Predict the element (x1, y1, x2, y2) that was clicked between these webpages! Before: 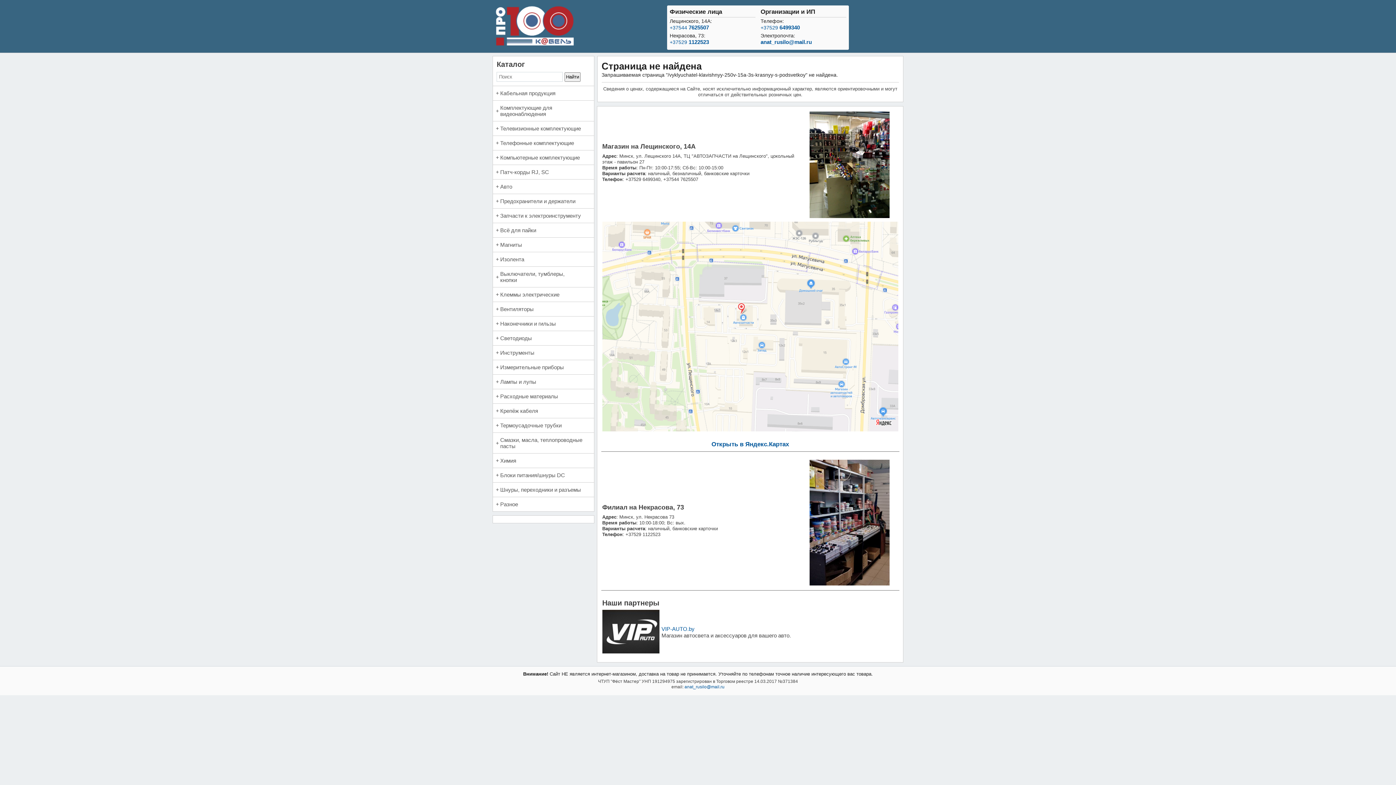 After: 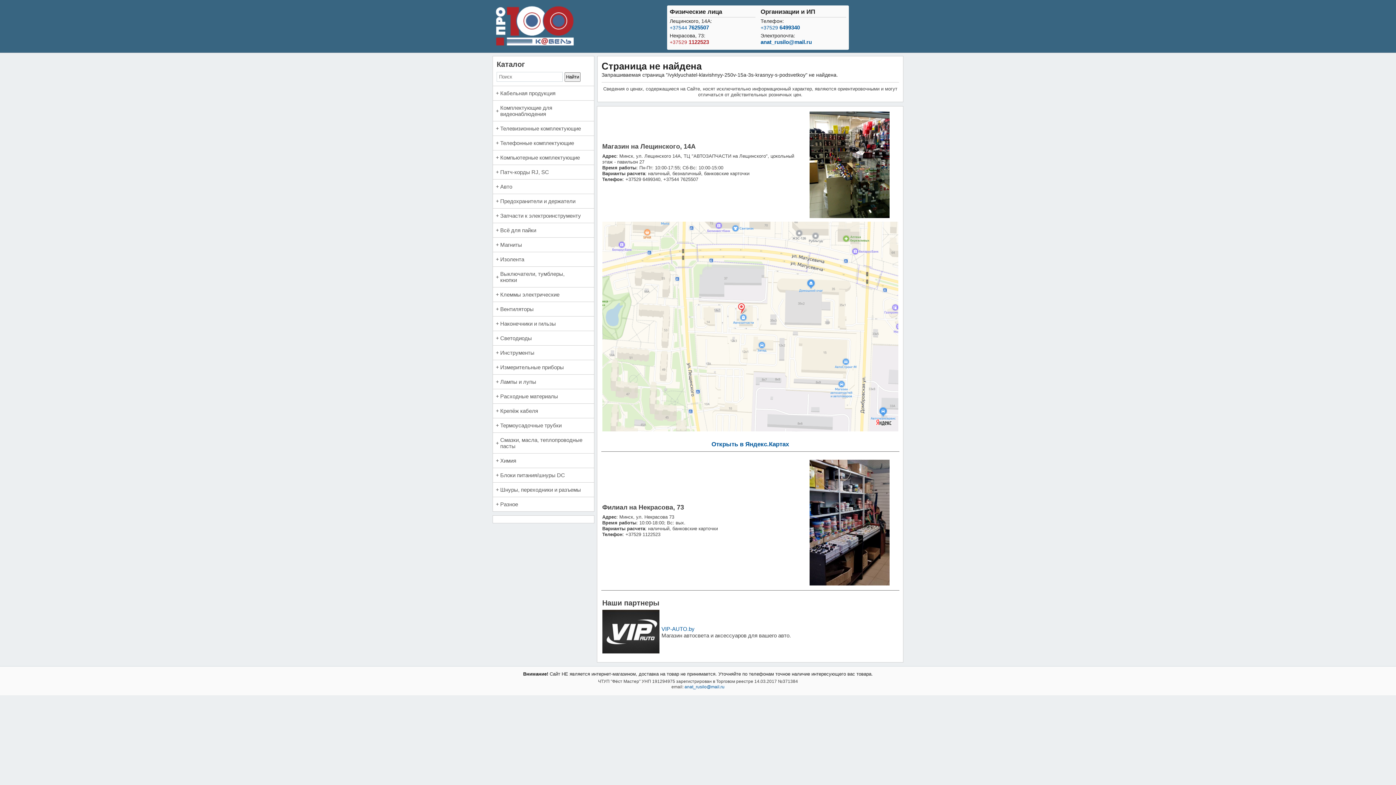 Action: bbox: (669, 39, 709, 45) label: +37529 1122523